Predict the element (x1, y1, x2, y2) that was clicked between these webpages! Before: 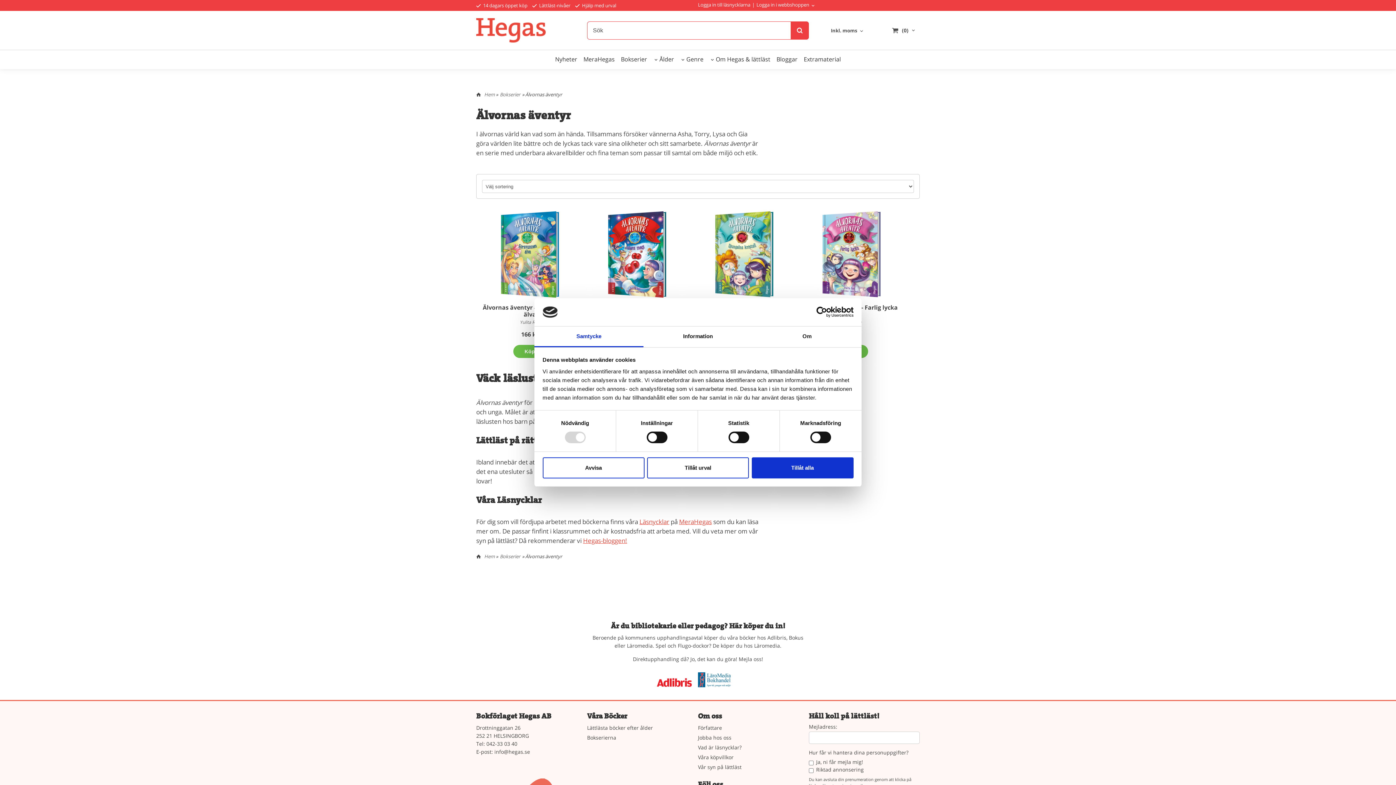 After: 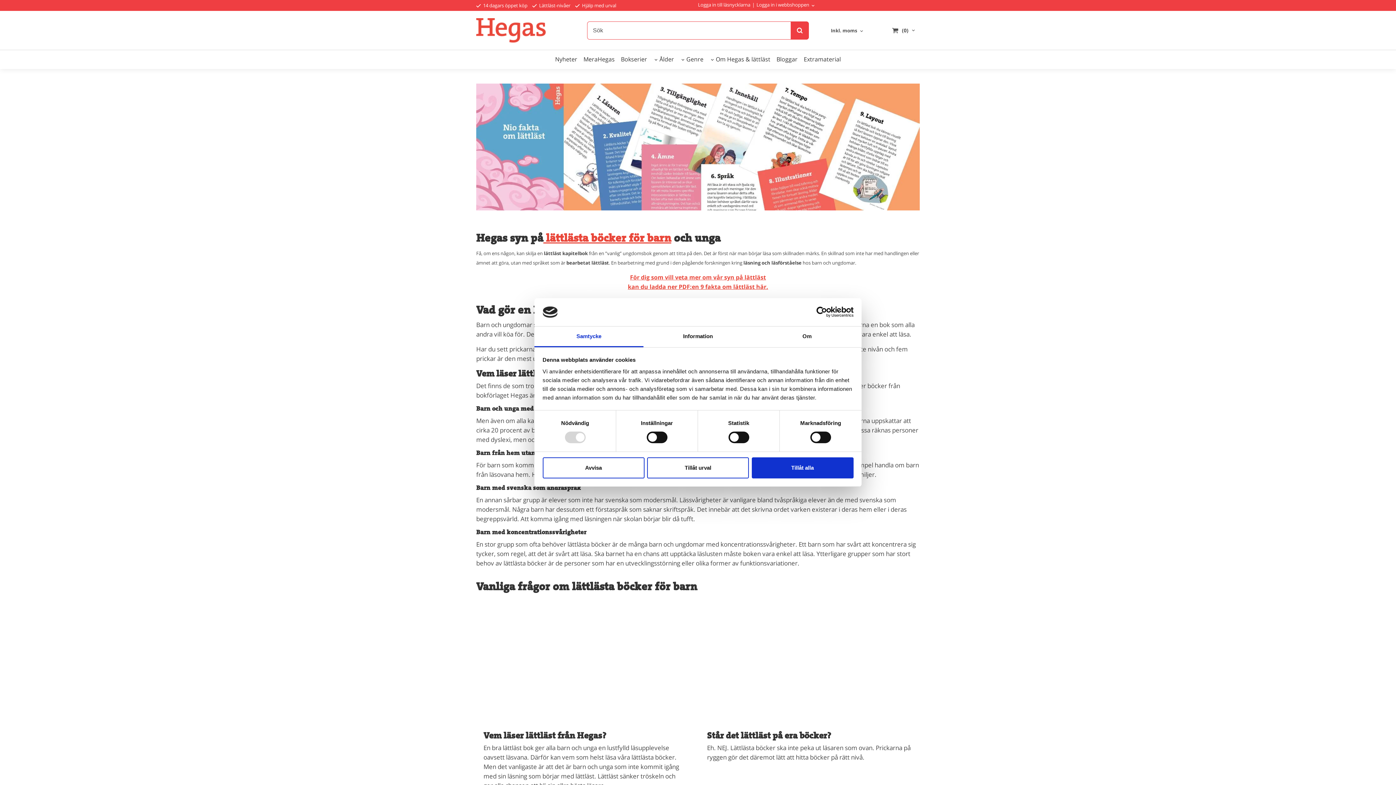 Action: label: Vår syn på lättläst bbox: (698, 772, 809, 780)